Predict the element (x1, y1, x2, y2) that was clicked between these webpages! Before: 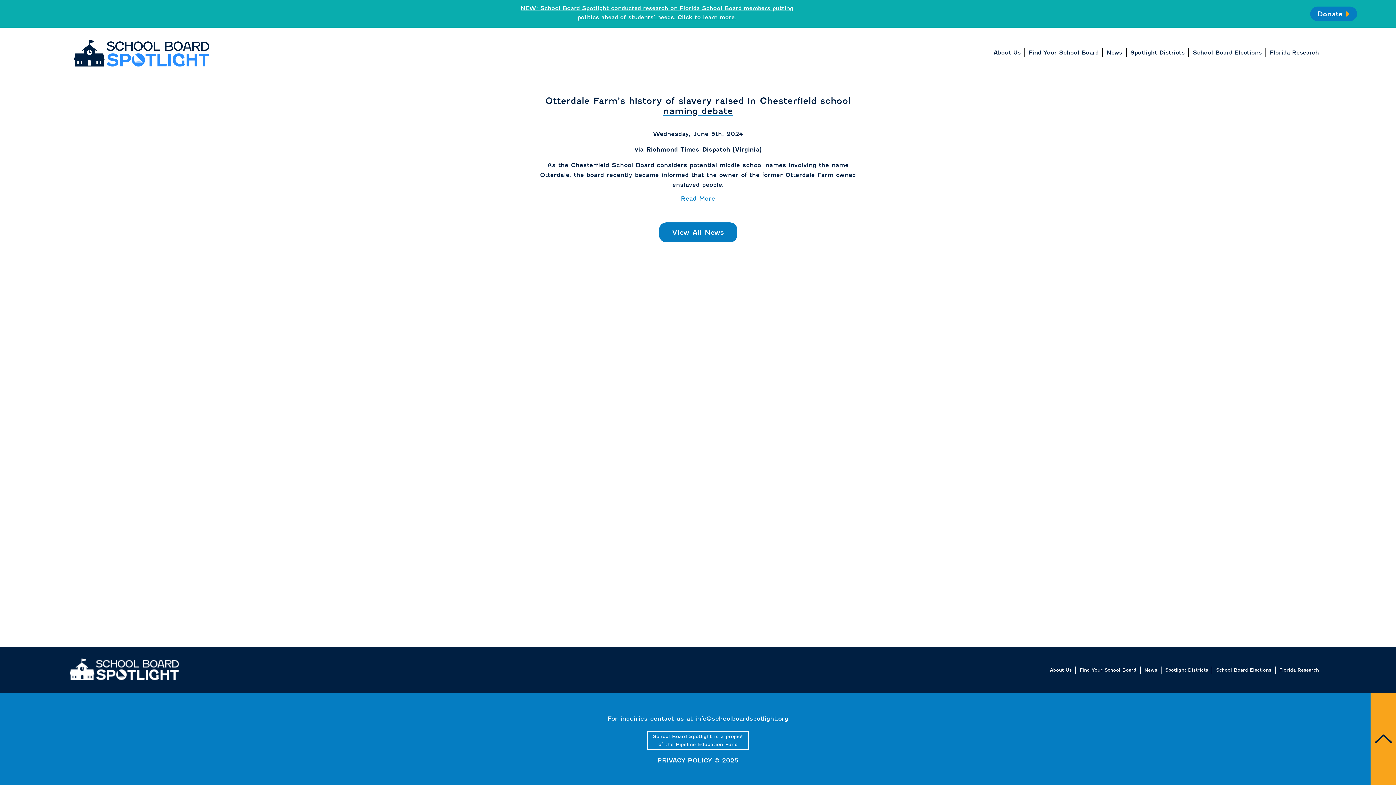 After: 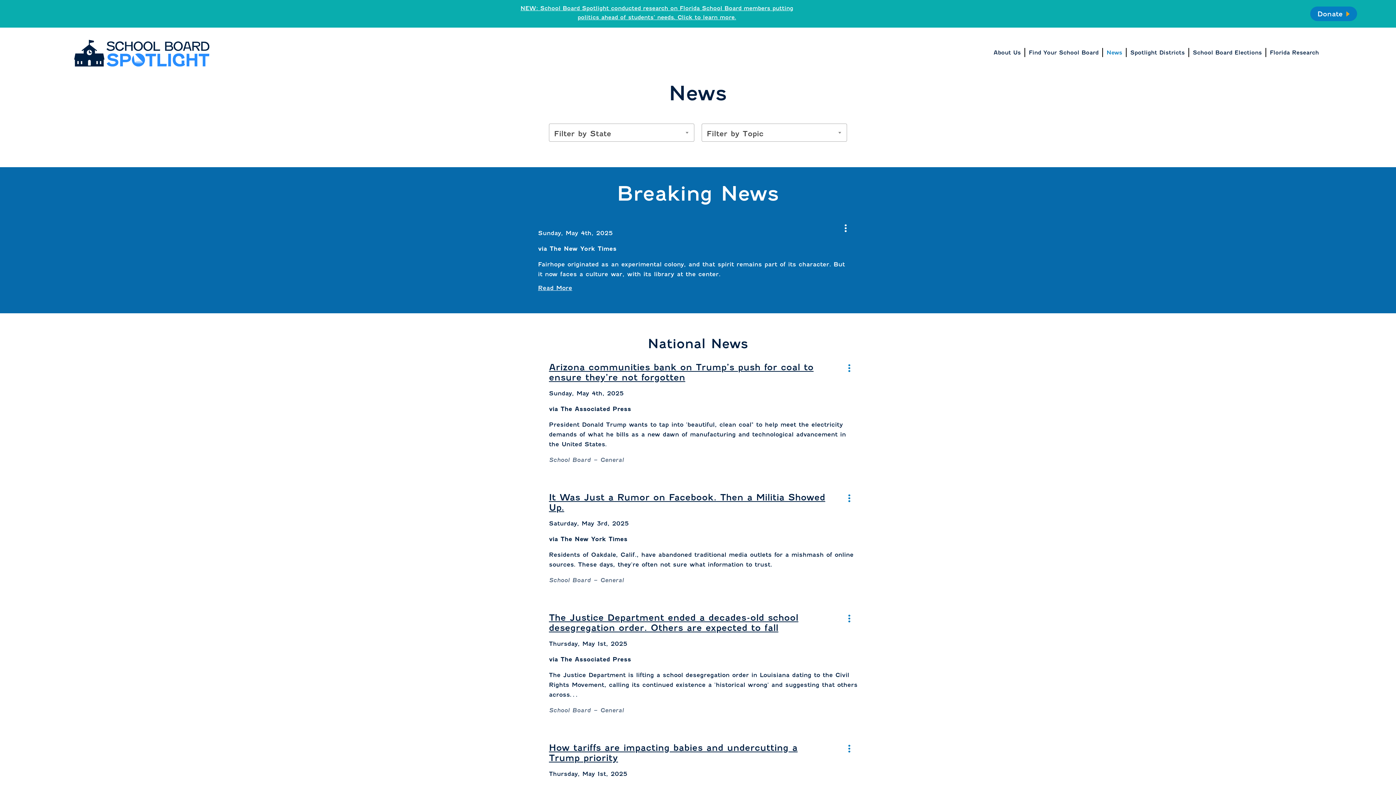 Action: label: News bbox: (1144, 667, 1157, 673)